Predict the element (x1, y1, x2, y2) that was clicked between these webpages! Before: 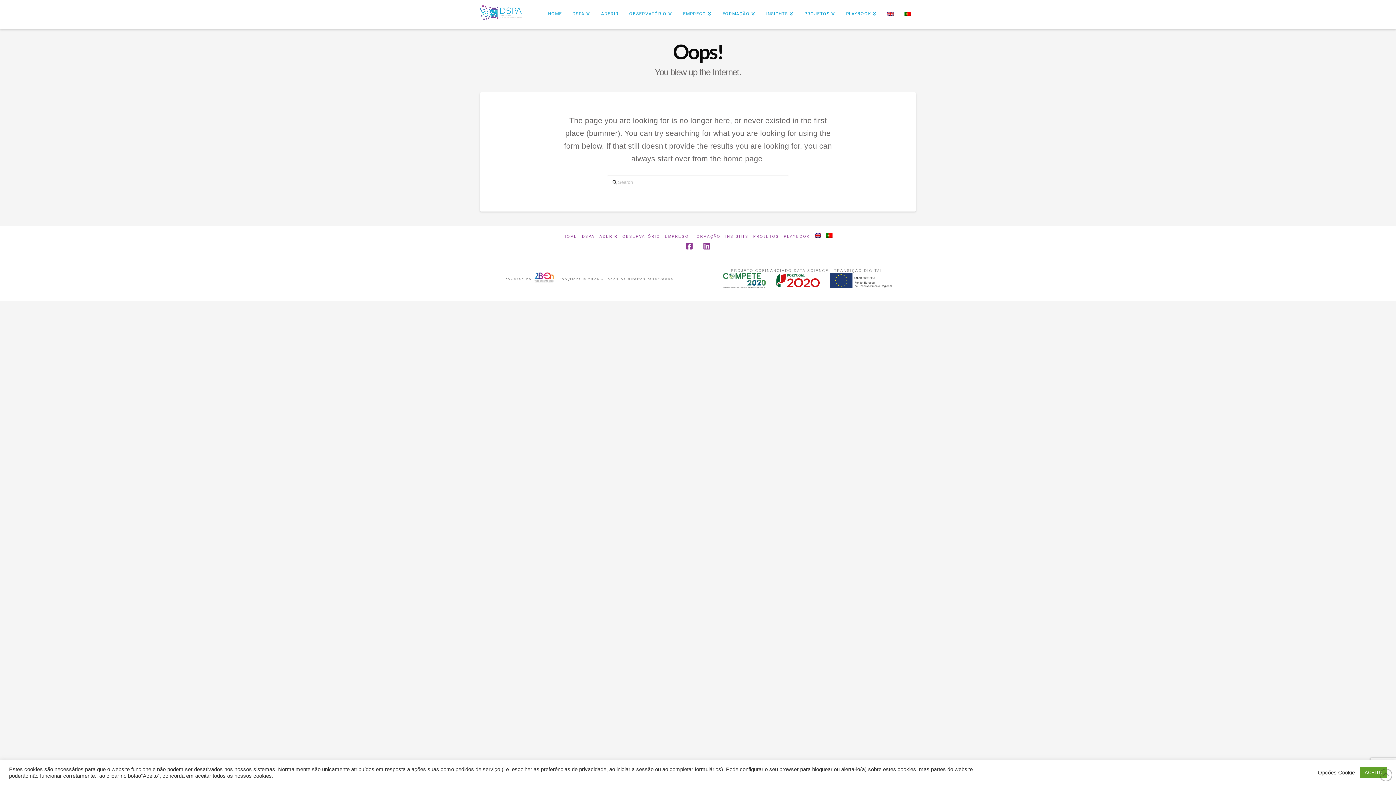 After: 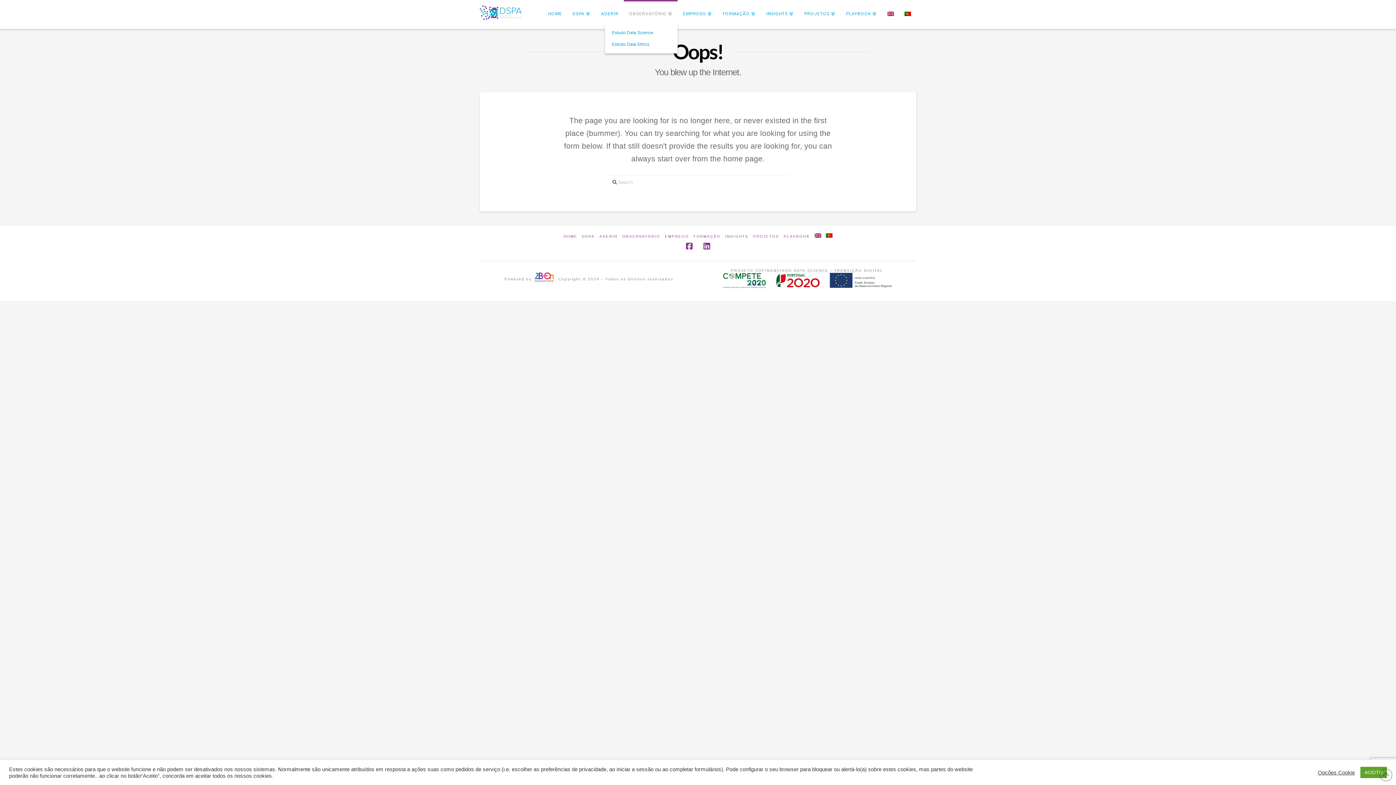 Action: label: OBSERVATÓRIO bbox: (623, 0, 677, 29)